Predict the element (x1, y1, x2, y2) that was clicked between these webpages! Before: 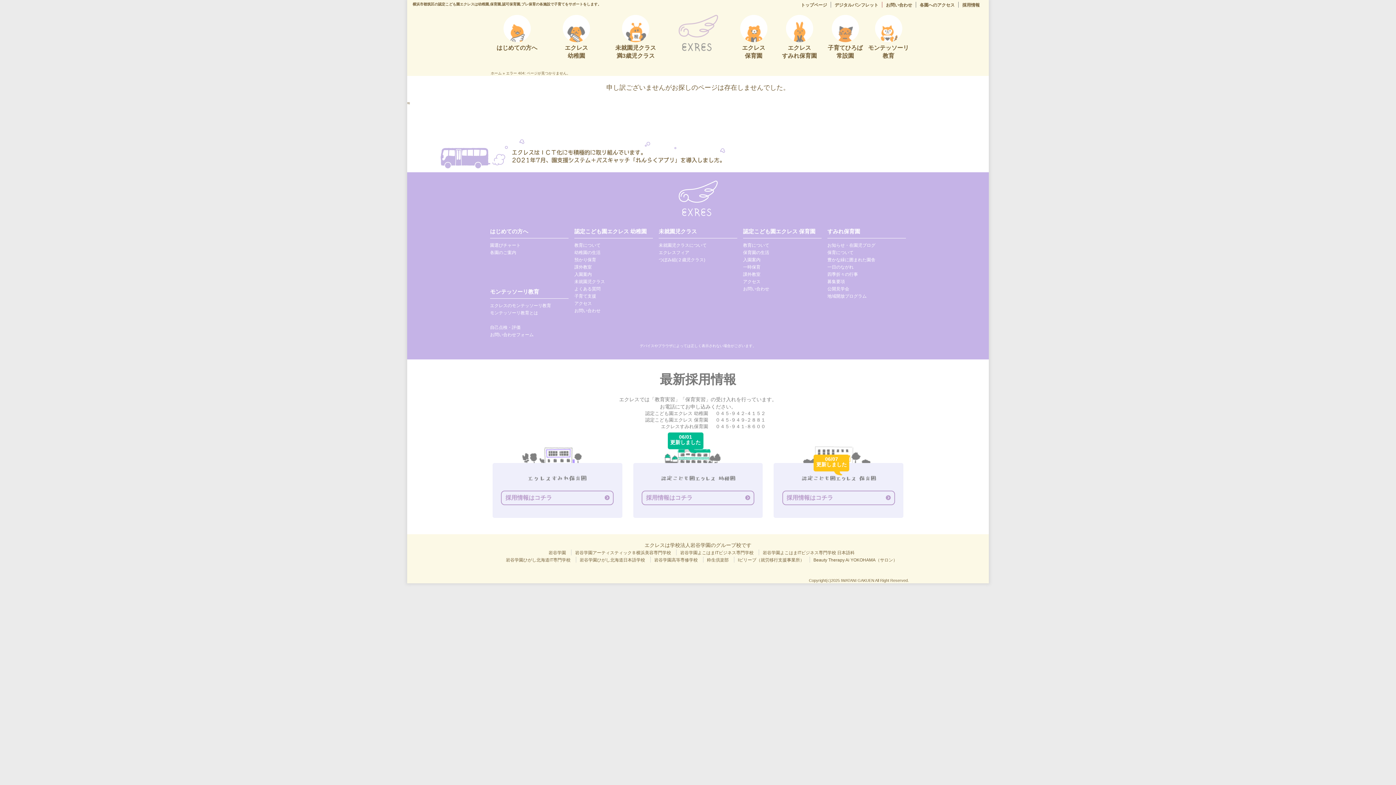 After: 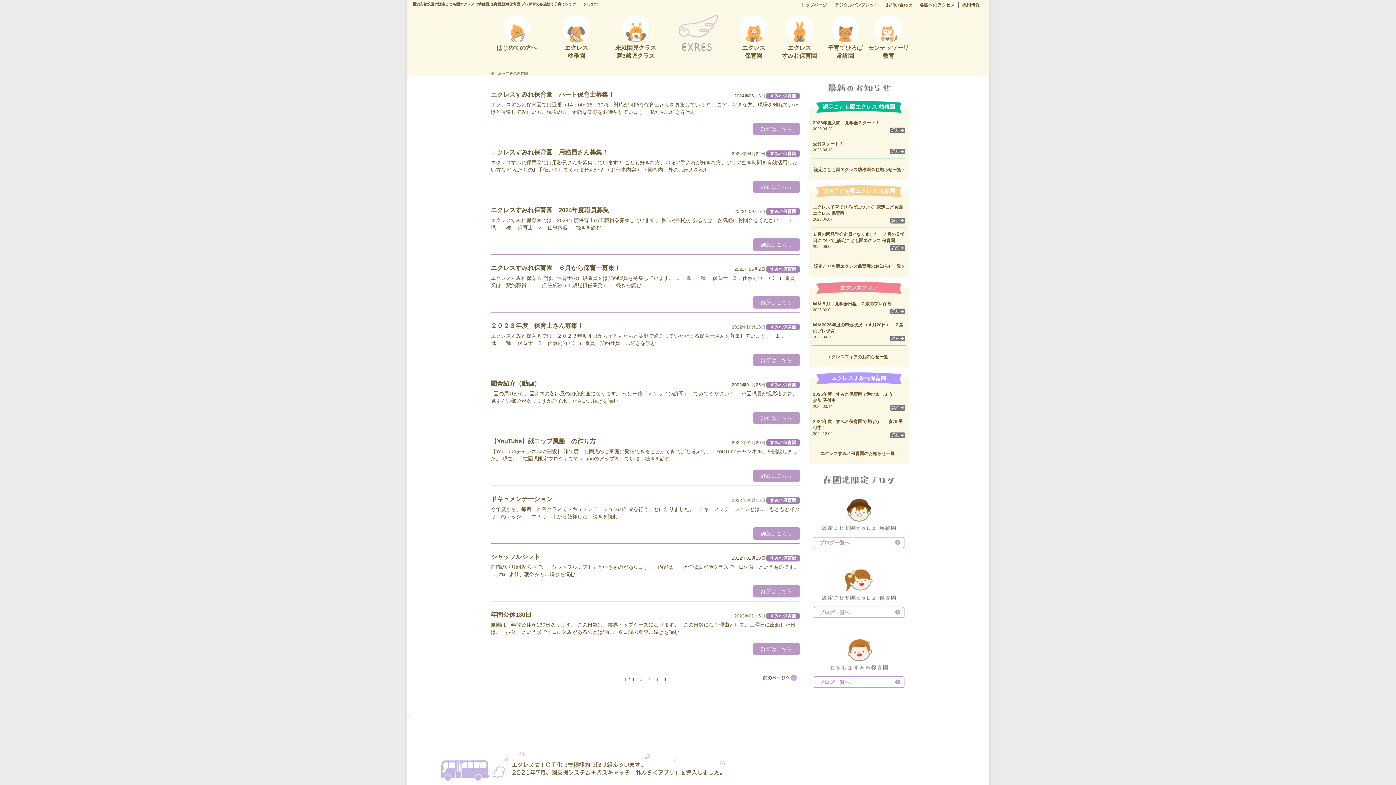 Action: bbox: (501, 490, 613, 505) label: 採用情報はコチラ